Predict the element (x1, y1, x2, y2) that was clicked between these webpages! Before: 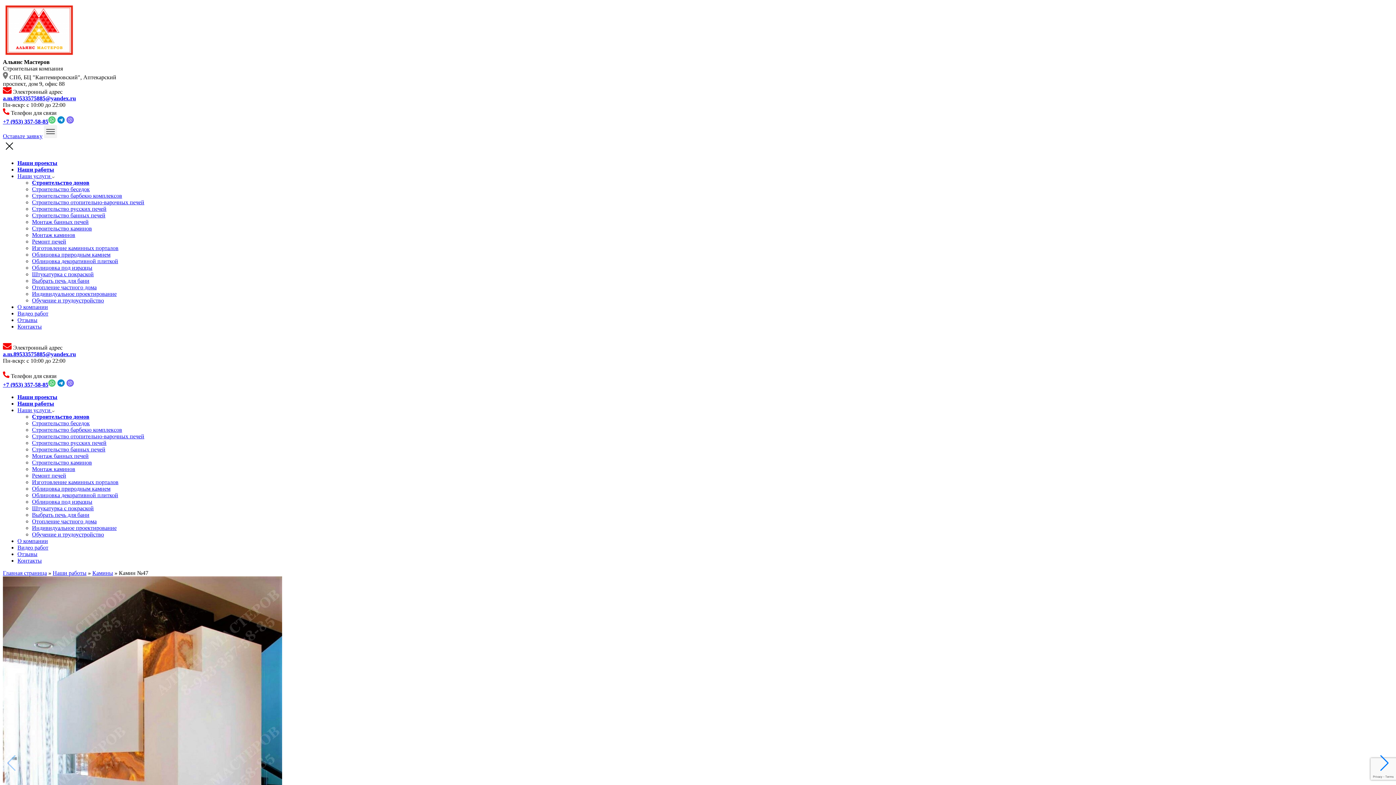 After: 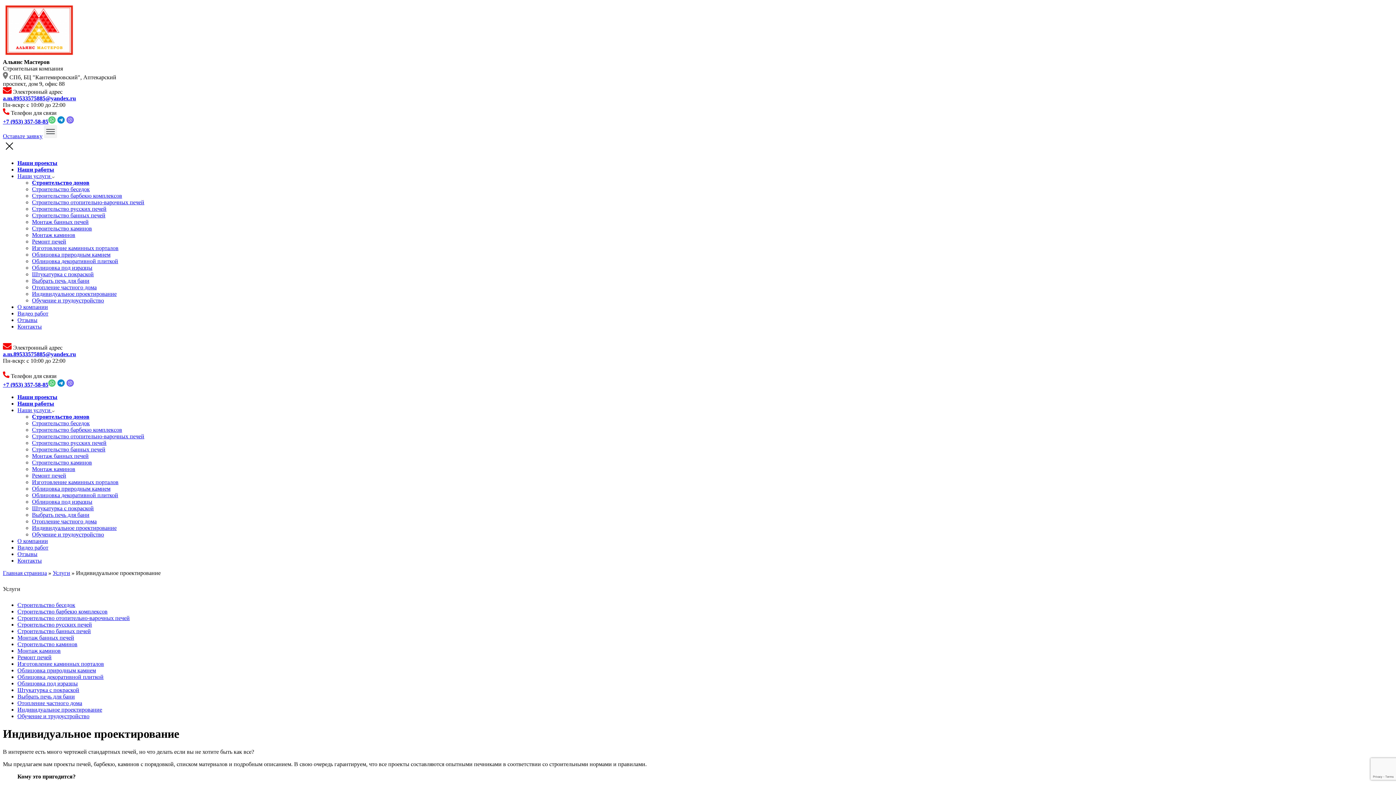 Action: label: Индивидуальное проектирование bbox: (32, 290, 116, 297)